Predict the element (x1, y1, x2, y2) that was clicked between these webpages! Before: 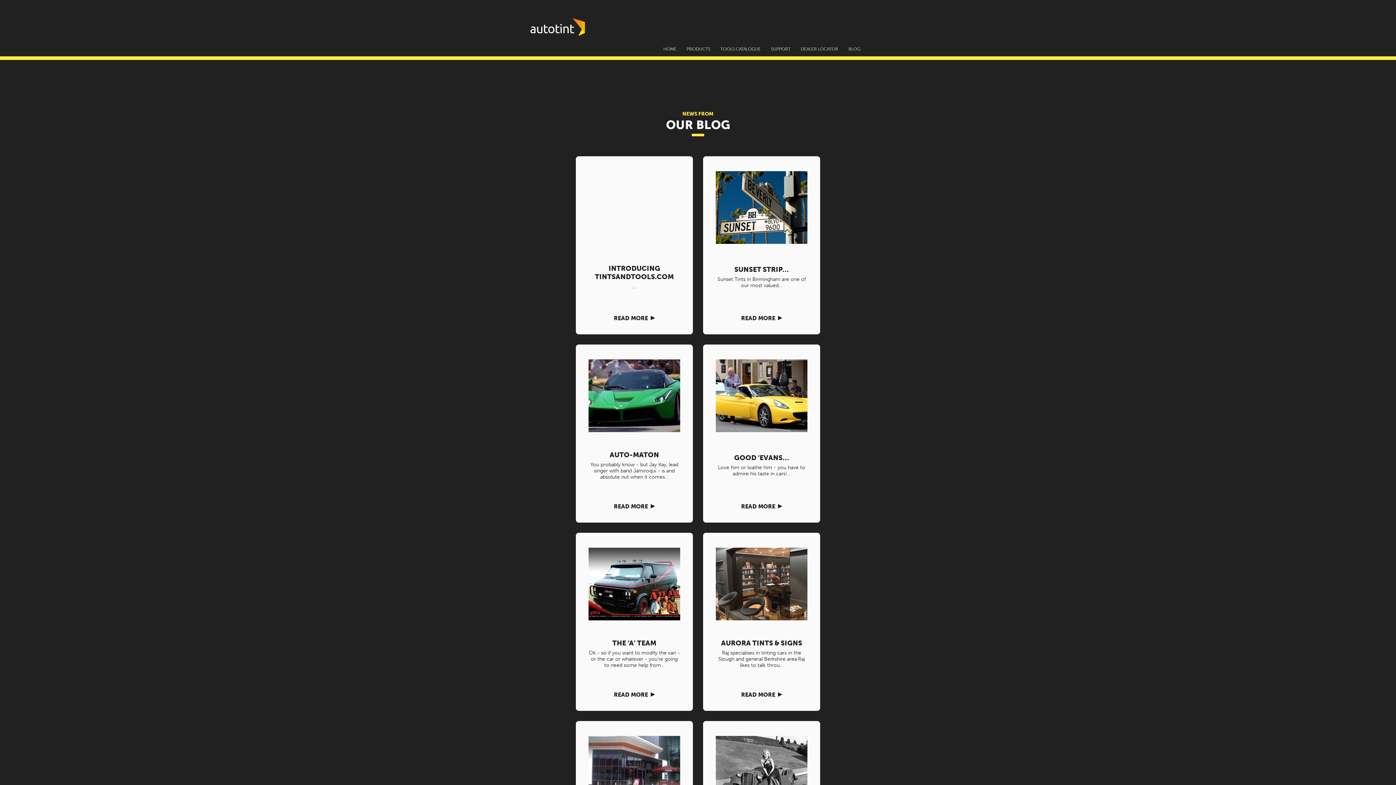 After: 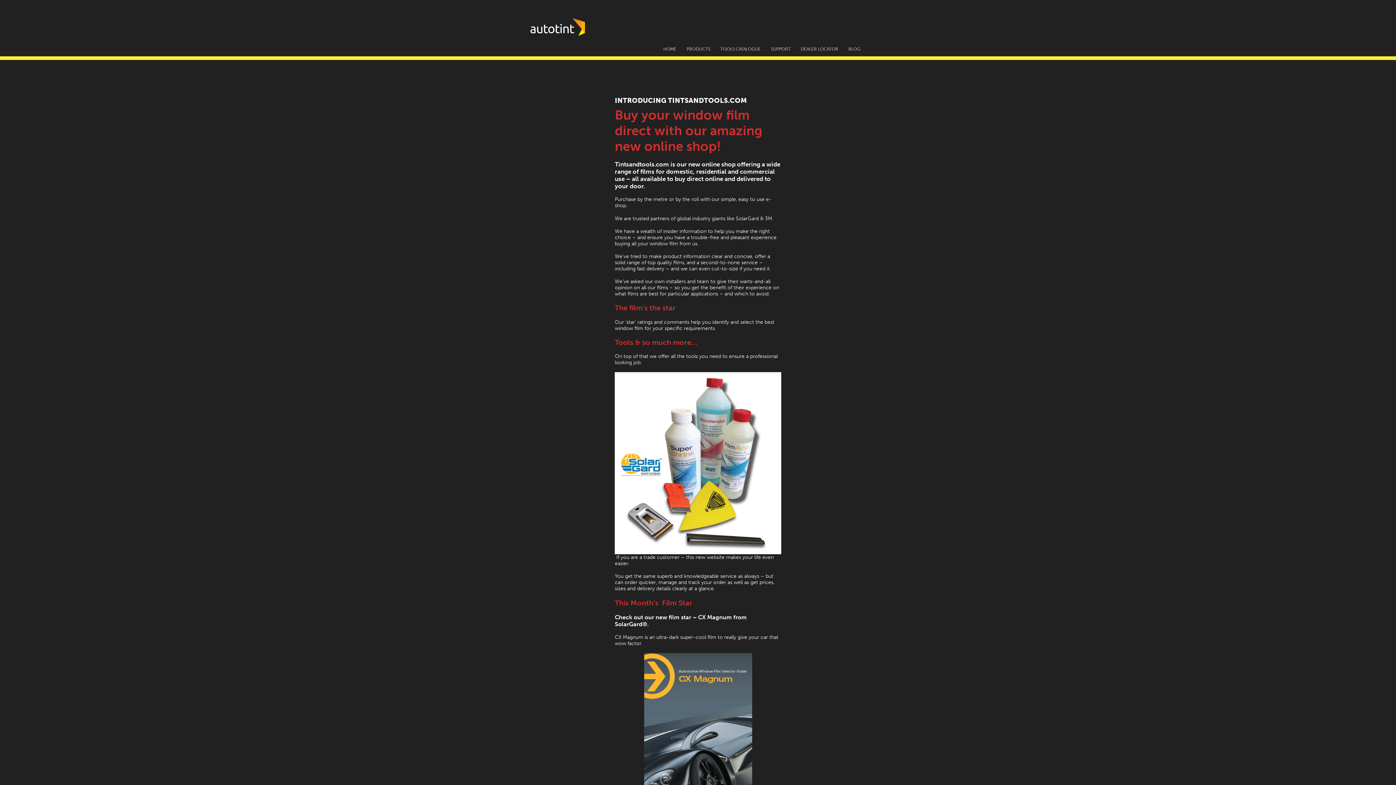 Action: label: READ MORE bbox: (614, 315, 655, 321)